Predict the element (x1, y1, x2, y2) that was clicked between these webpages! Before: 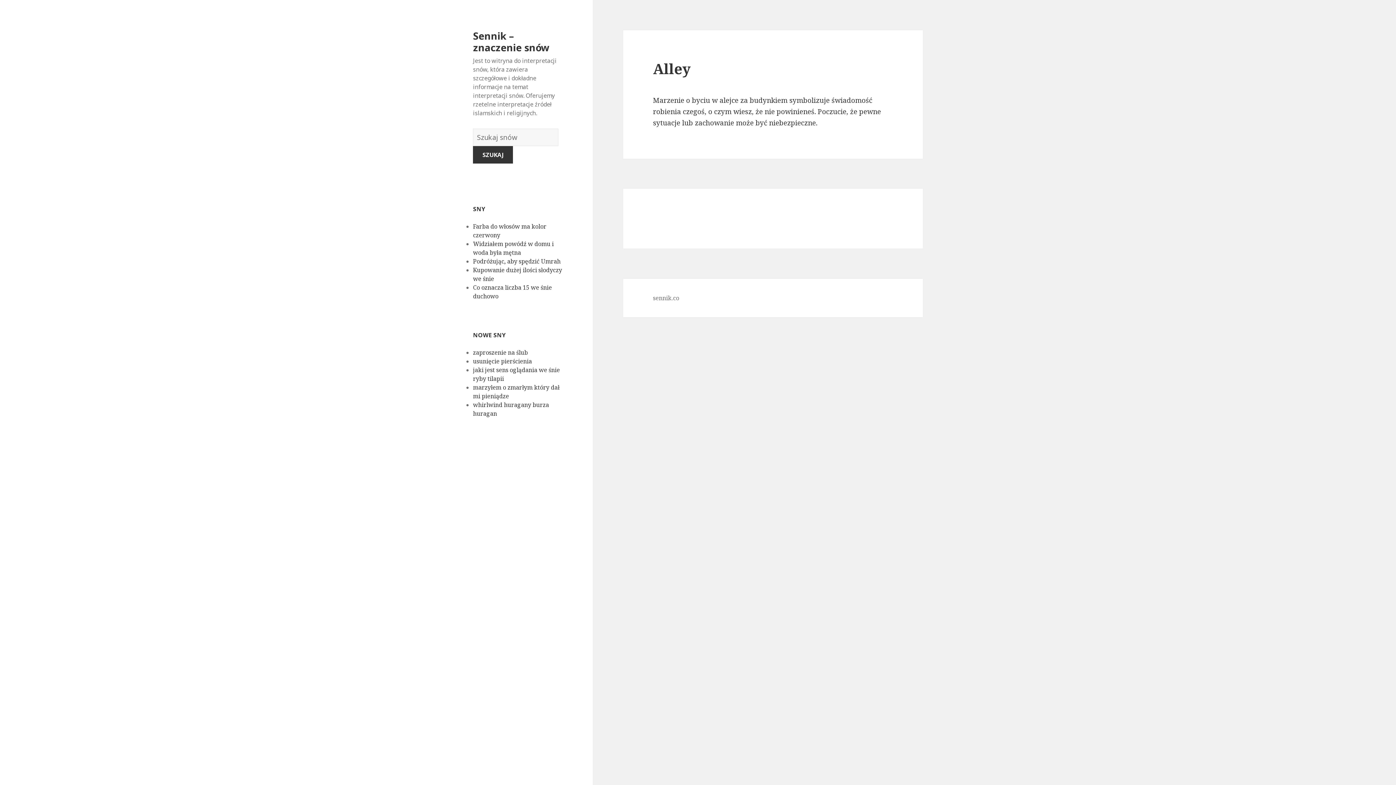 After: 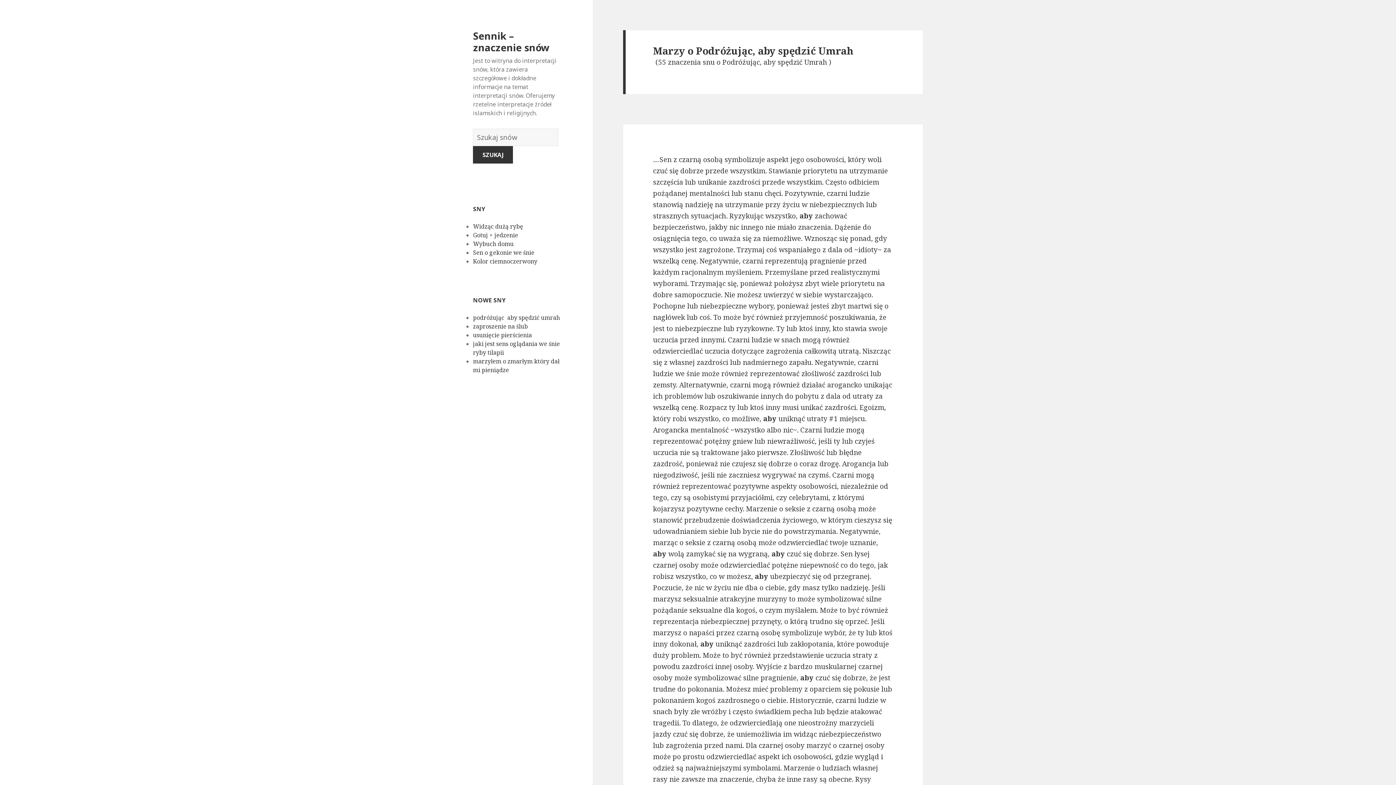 Action: label: Podróżując, aby spędzić Umrah  bbox: (473, 257, 562, 265)